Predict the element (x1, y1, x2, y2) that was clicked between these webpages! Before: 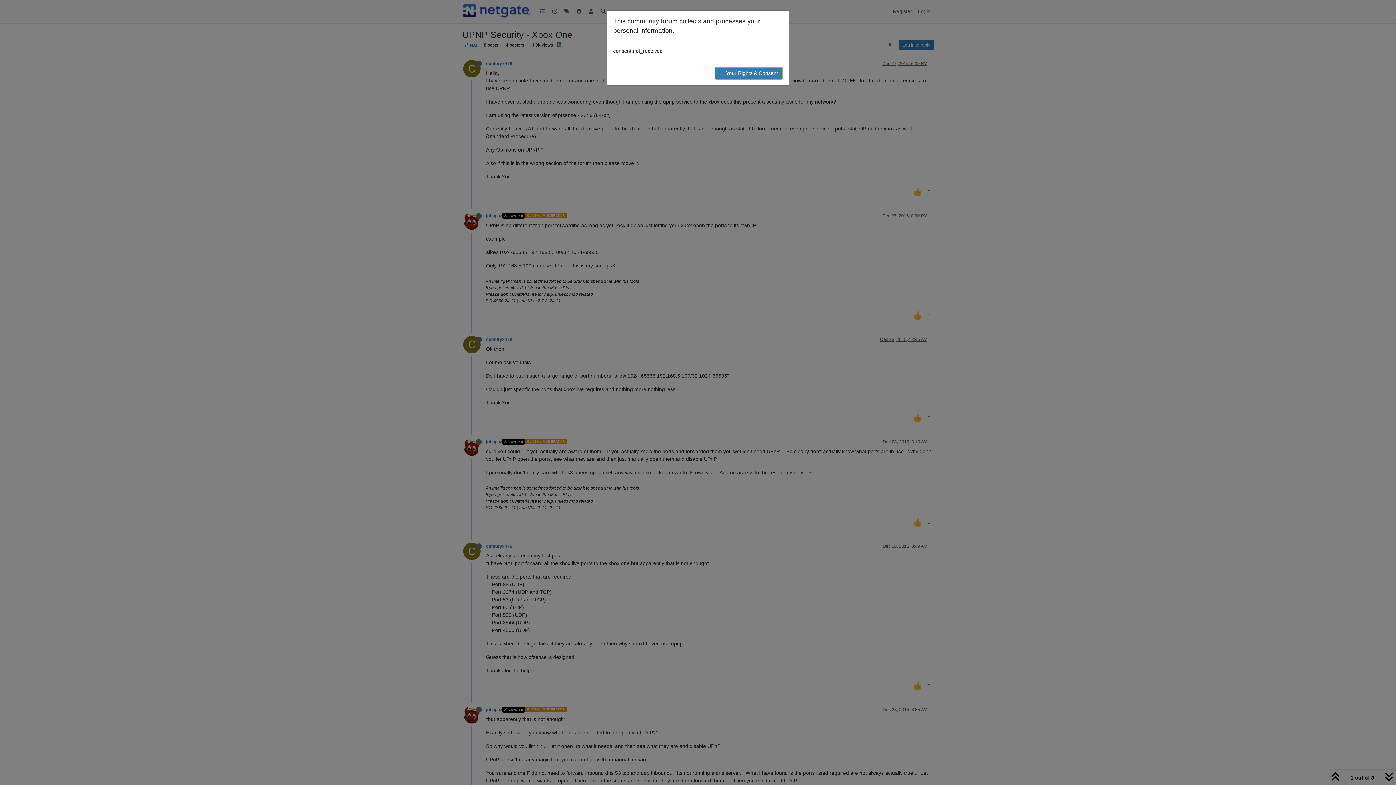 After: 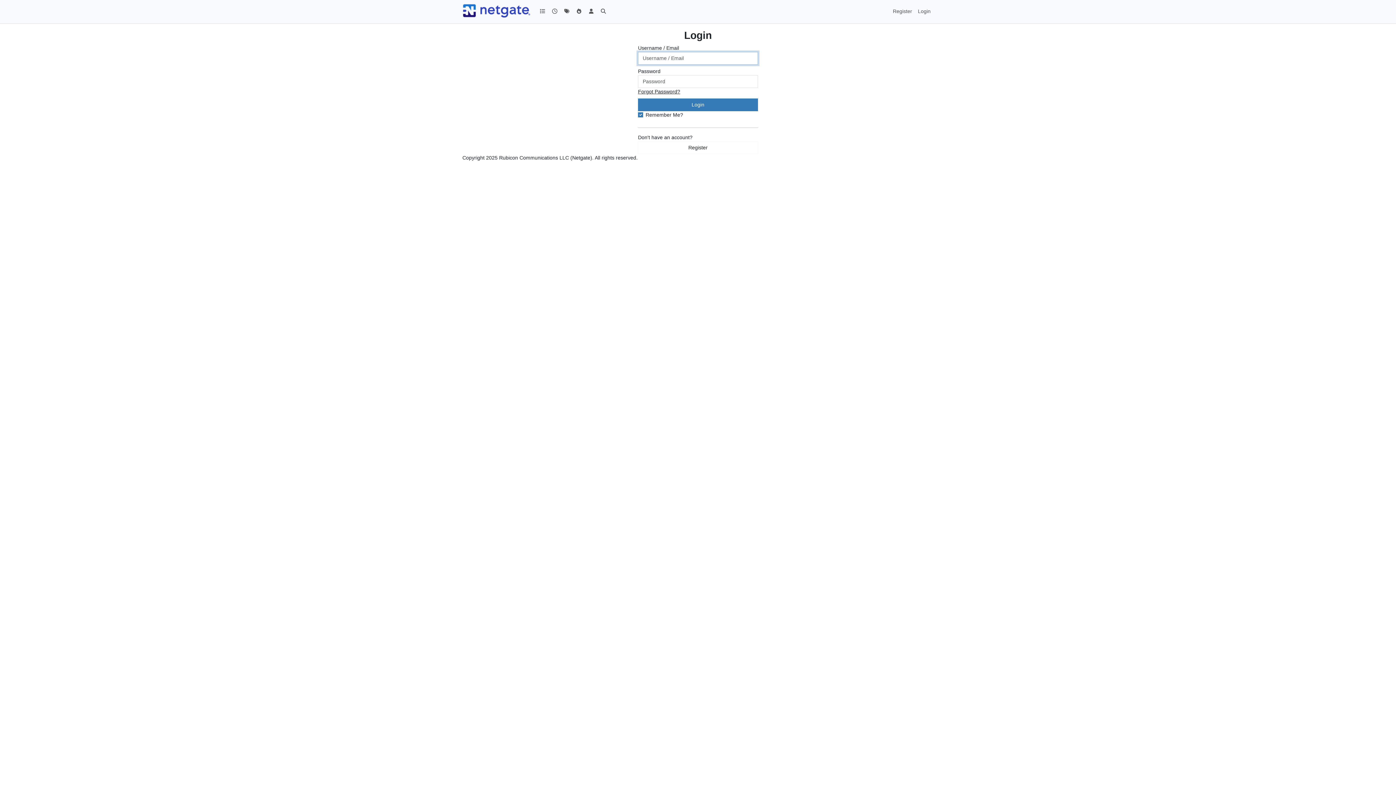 Action: bbox: (714, 66, 782, 79) label: → Your Rights & Consent